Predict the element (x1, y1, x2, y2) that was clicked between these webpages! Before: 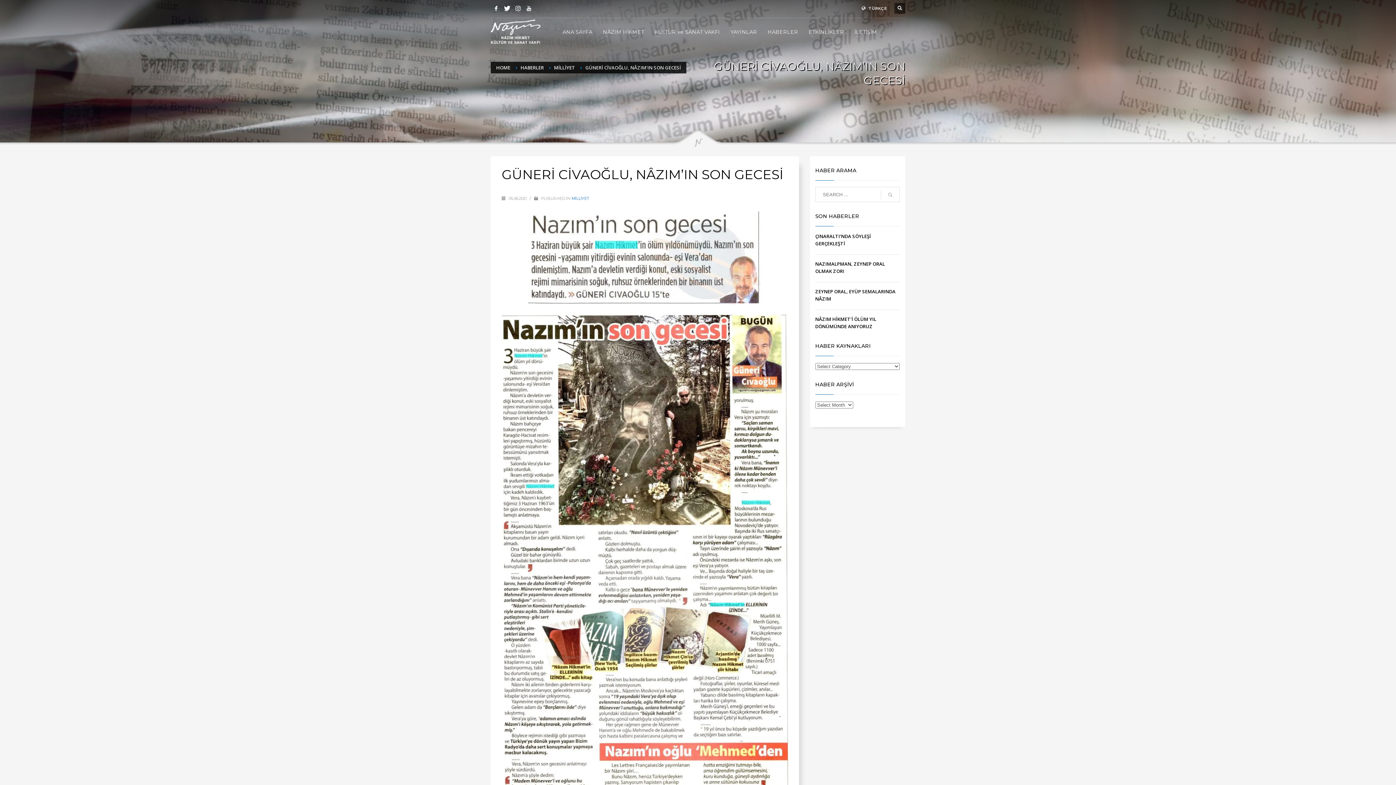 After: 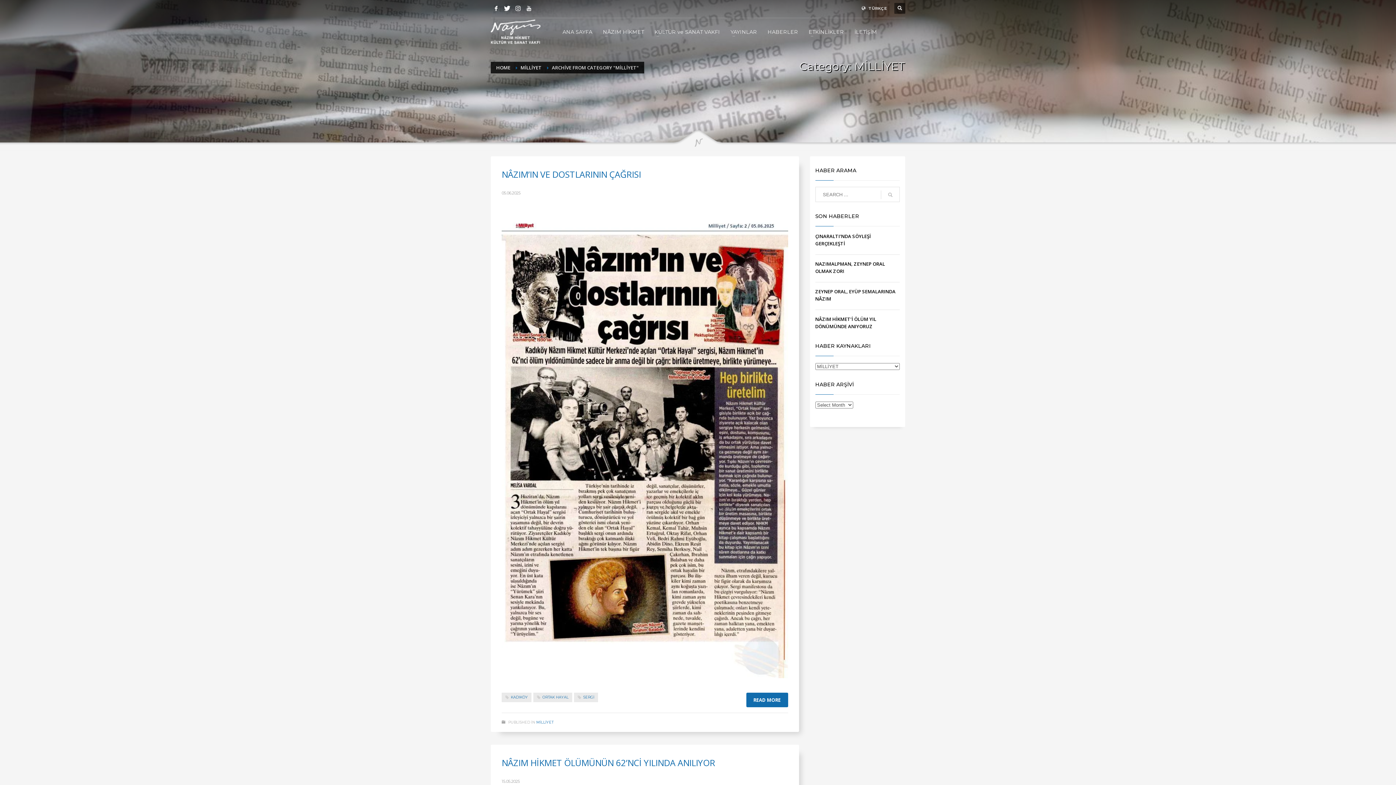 Action: label: MİLLİYET bbox: (571, 196, 589, 201)